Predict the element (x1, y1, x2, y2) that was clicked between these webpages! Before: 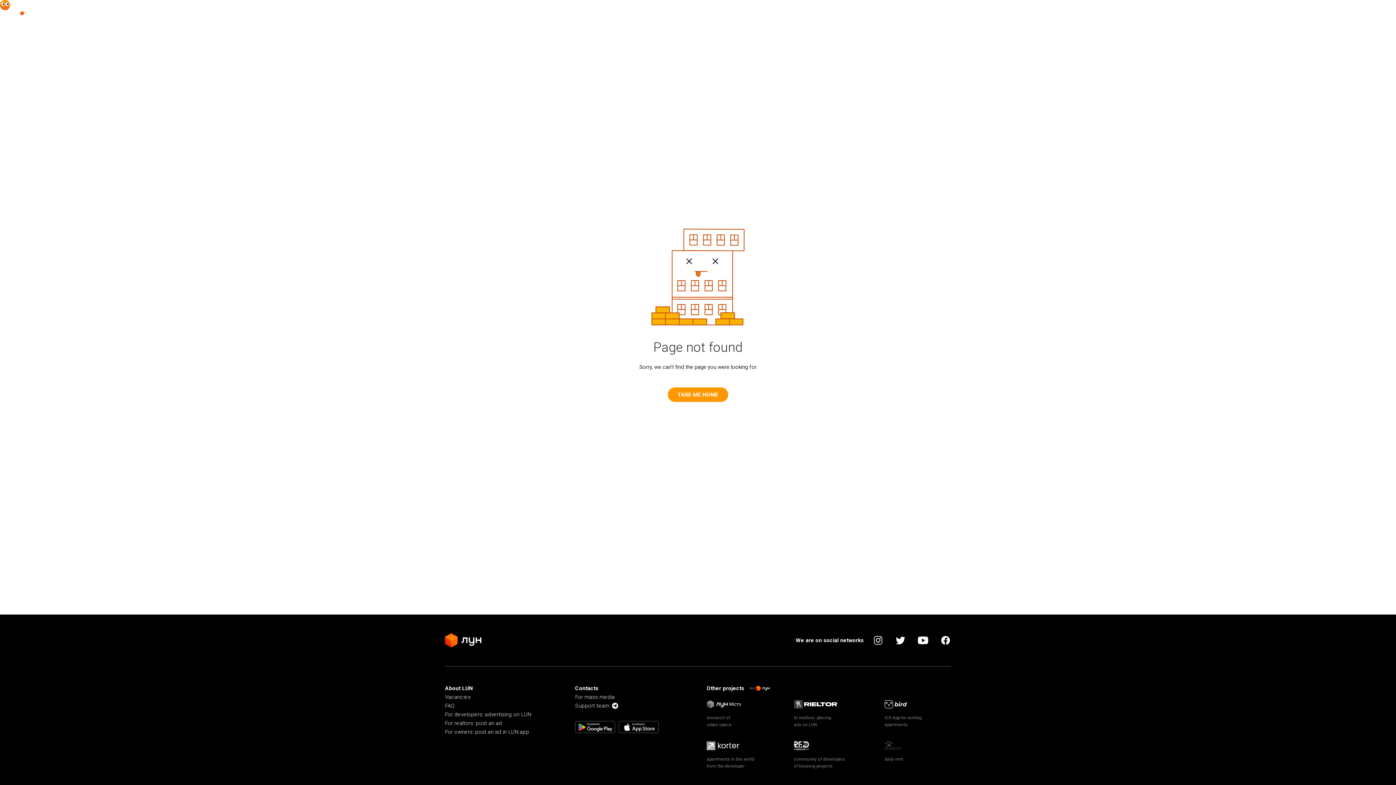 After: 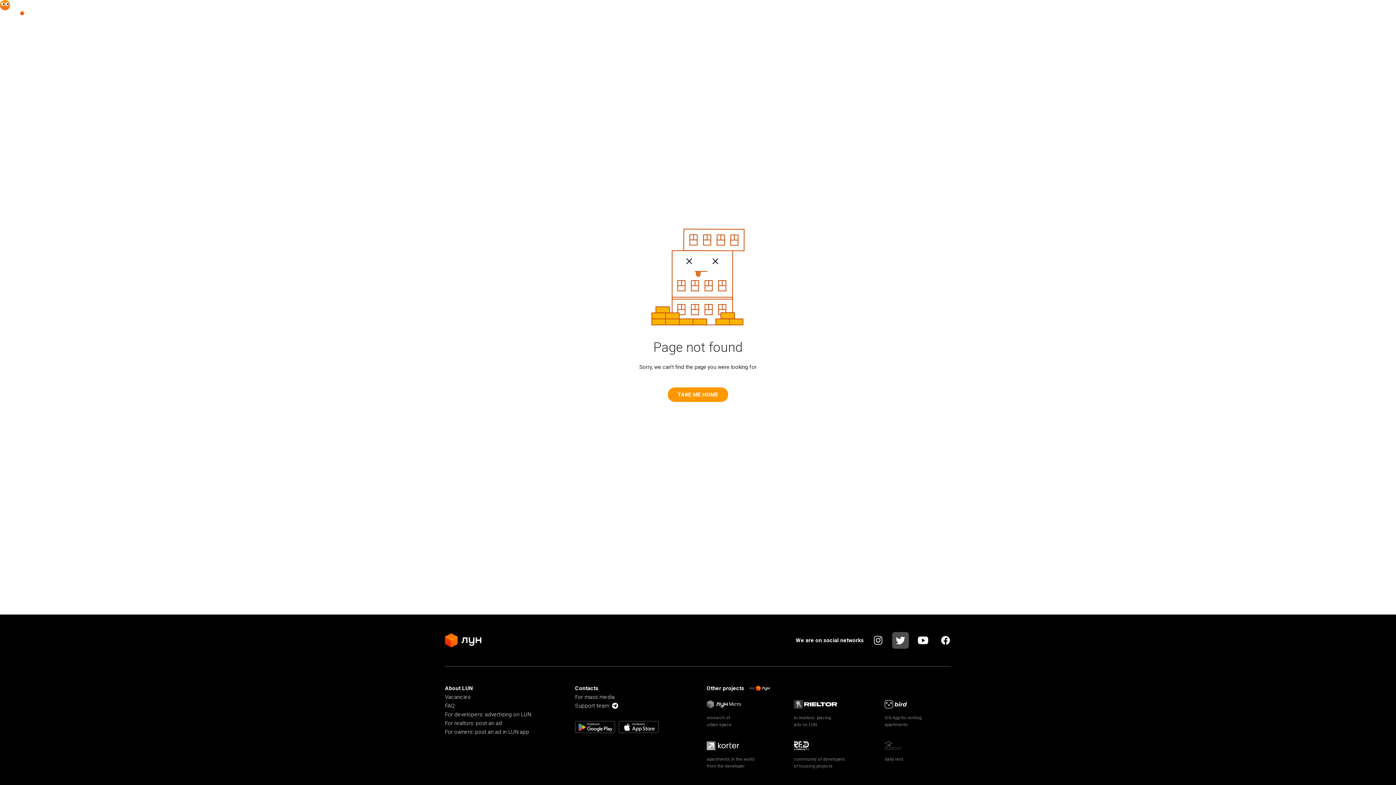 Action: bbox: (892, 632, 909, 649)